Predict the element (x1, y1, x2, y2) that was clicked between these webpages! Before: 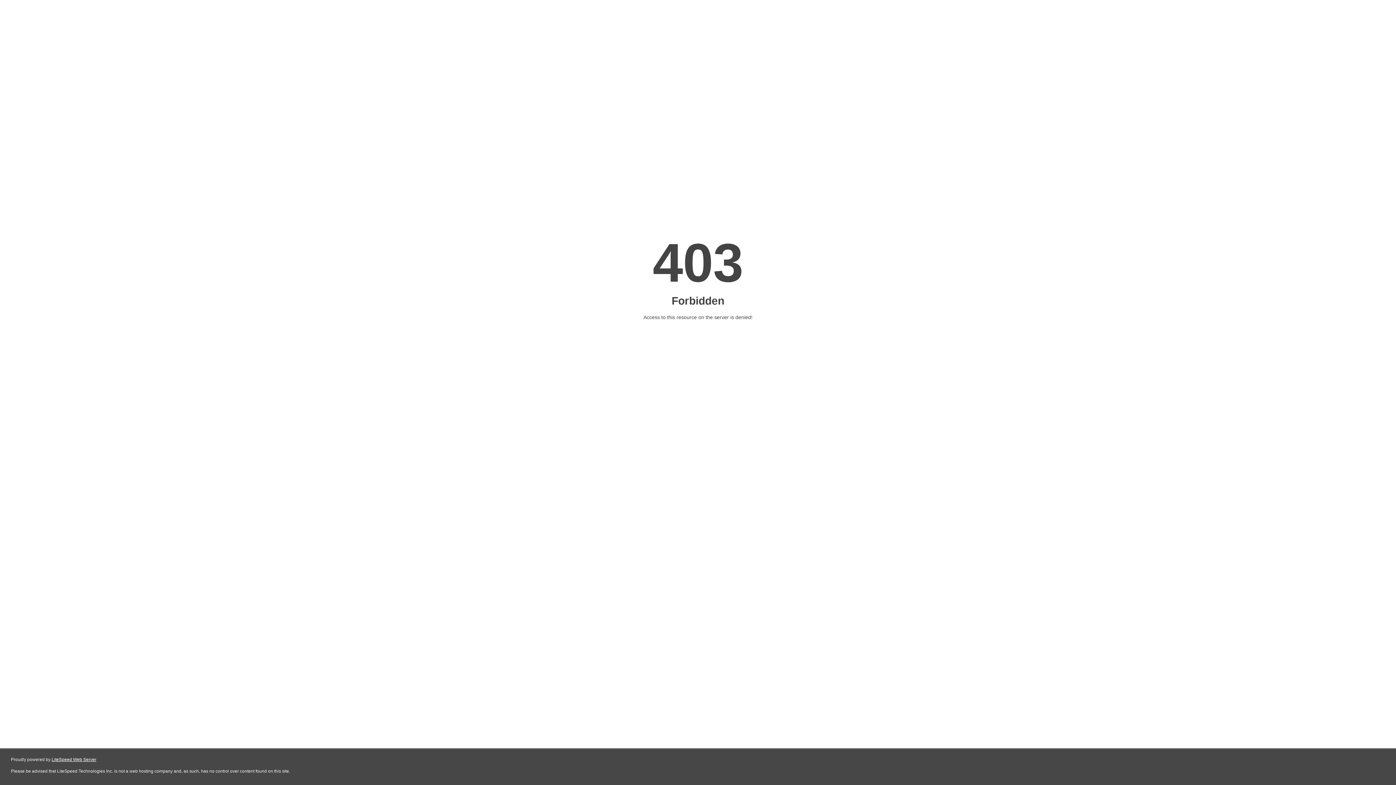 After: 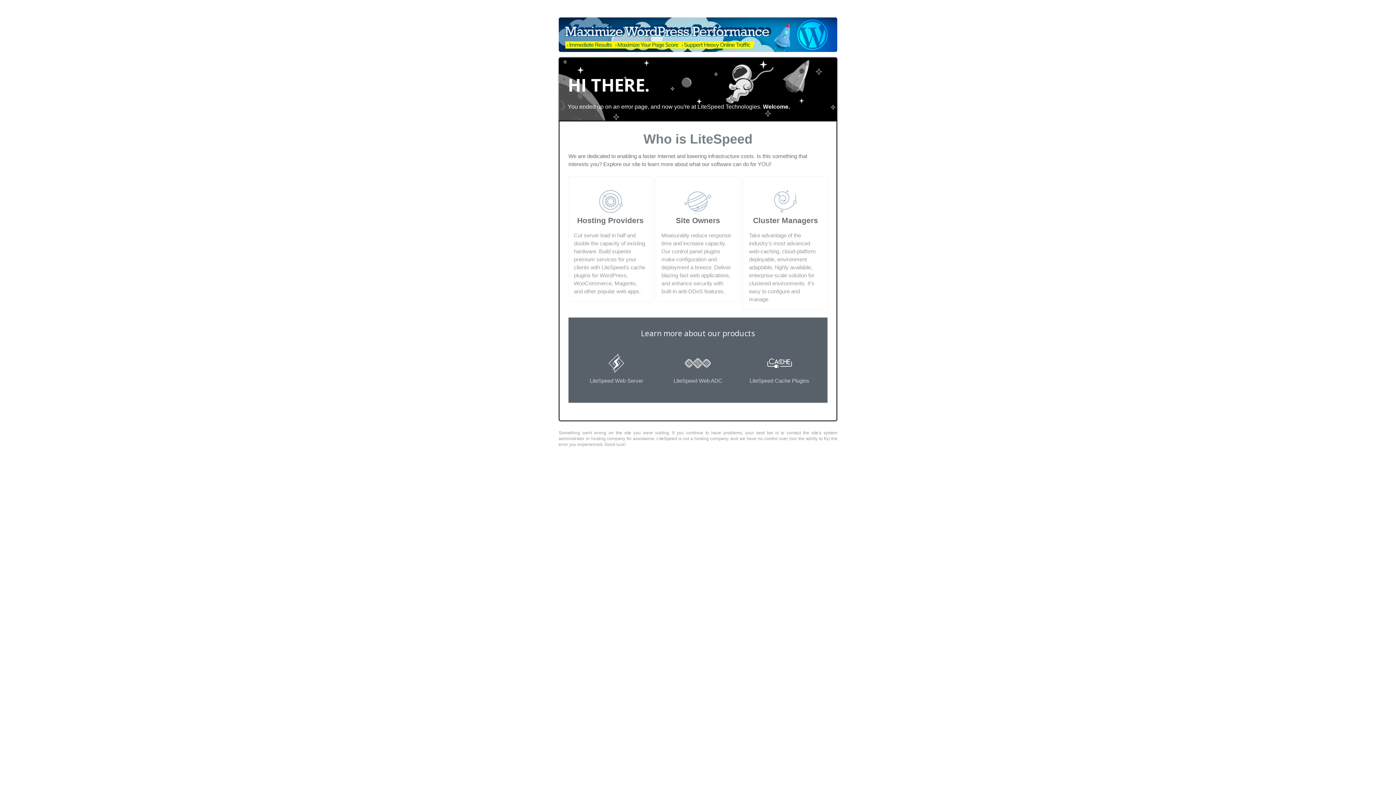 Action: label: LiteSpeed Web Server bbox: (51, 757, 96, 762)